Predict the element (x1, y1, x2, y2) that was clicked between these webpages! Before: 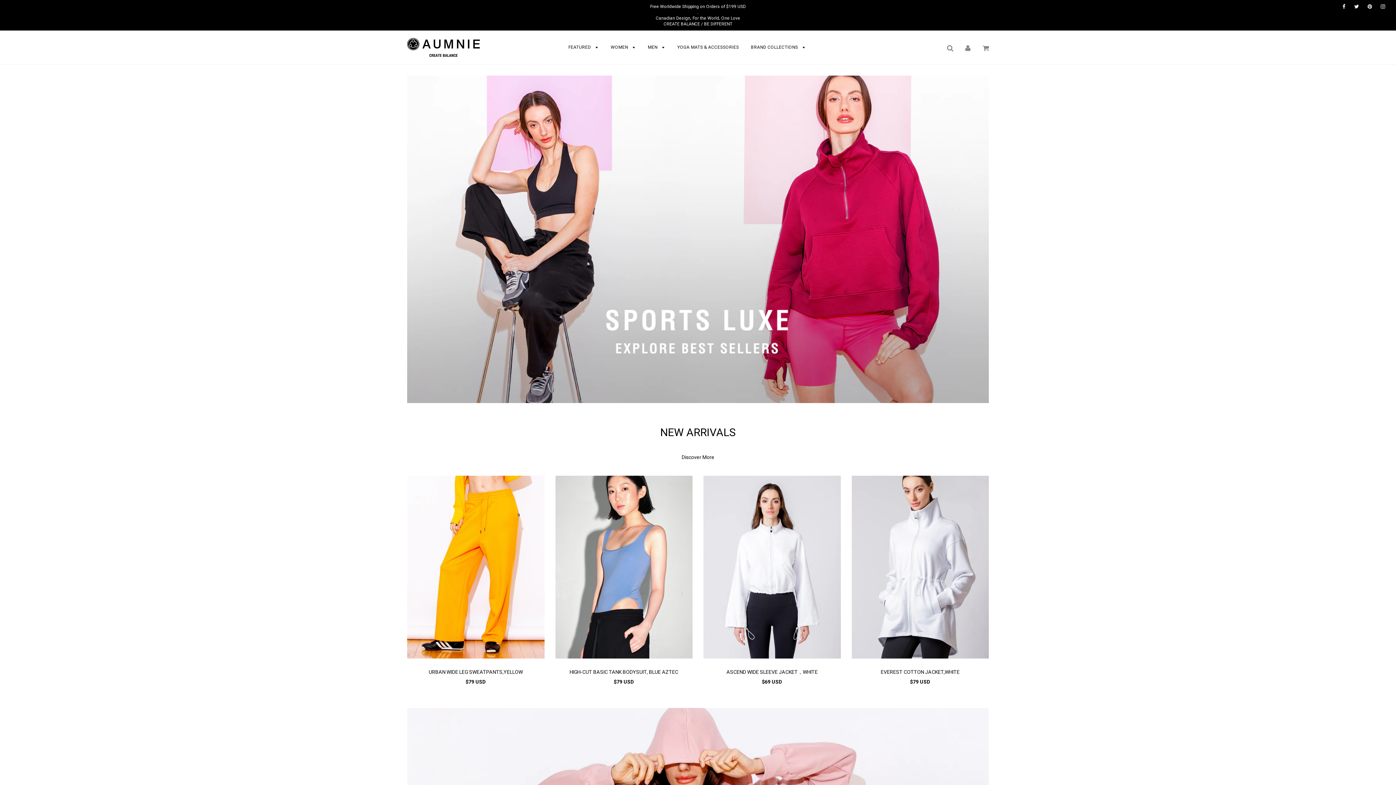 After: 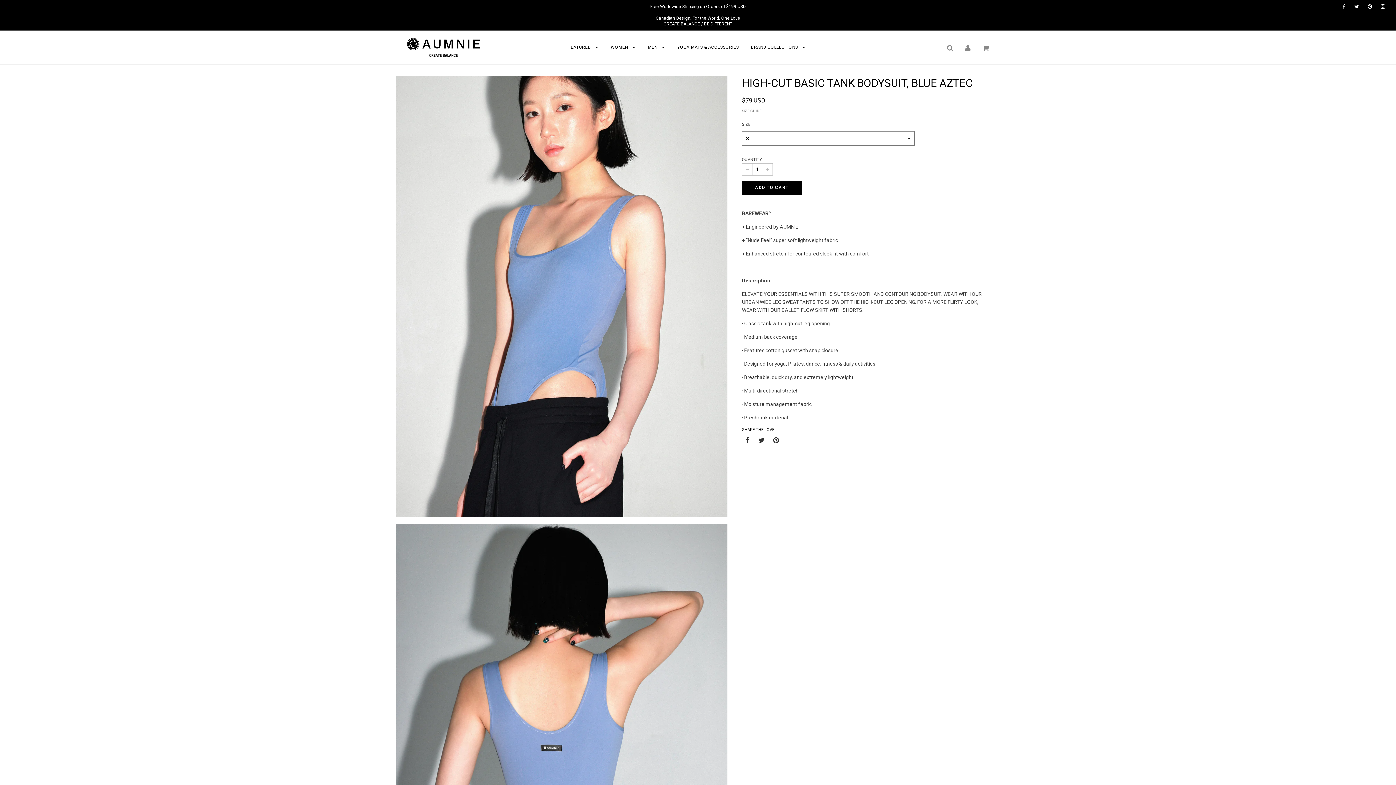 Action: bbox: (569, 669, 678, 675) label: HIGH-CUT BASIC TANK BODYSUIT, BLUE AZTEC